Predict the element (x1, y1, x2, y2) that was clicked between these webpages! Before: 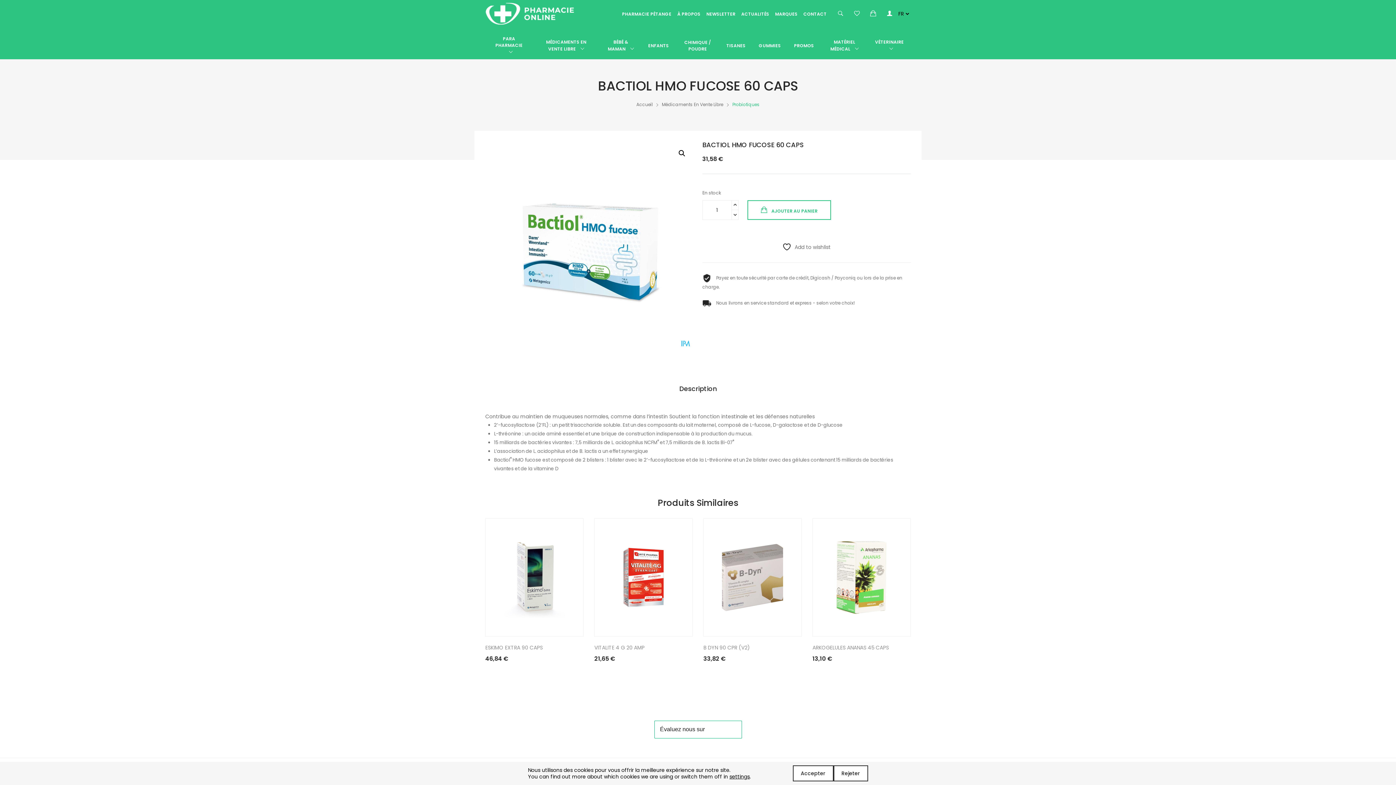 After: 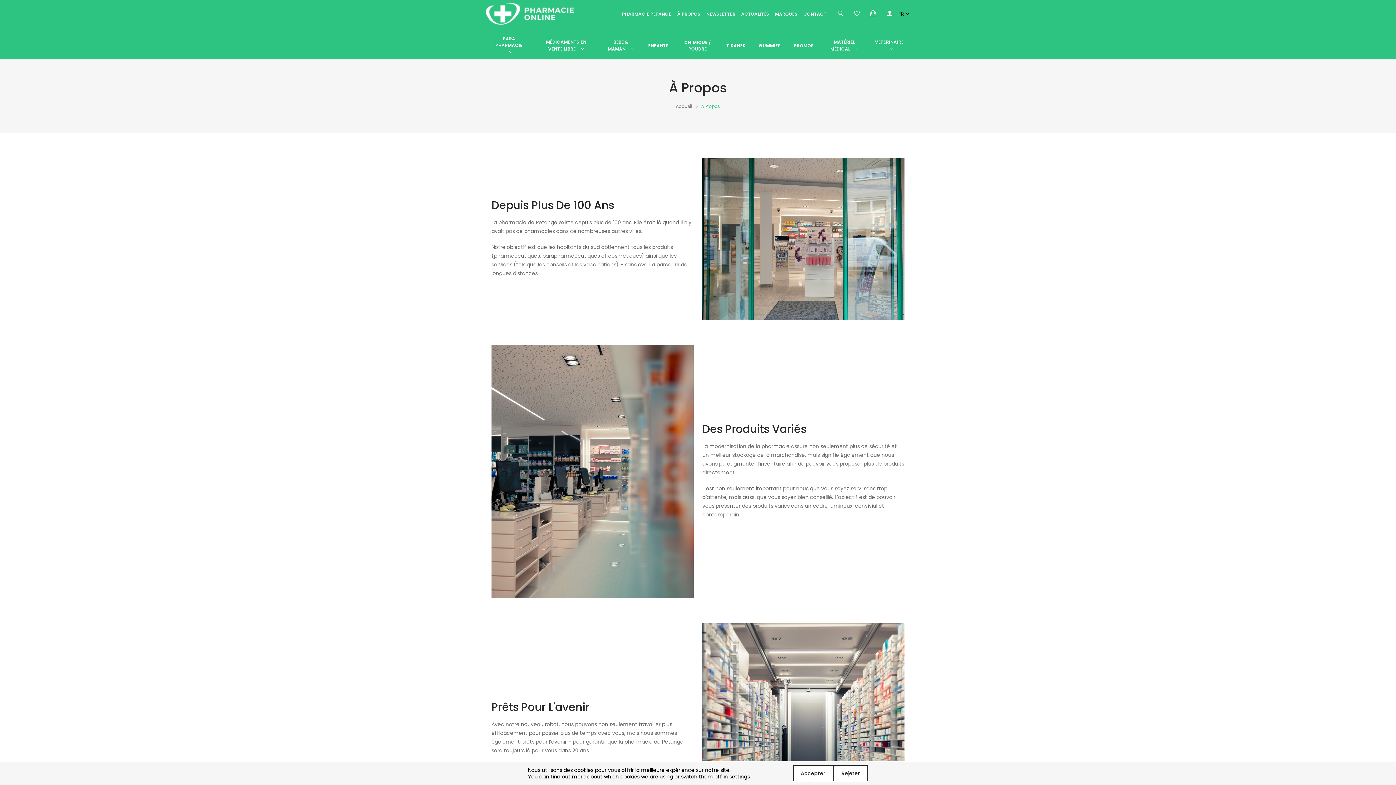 Action: bbox: (677, 10, 700, 16) label: À PROPOS